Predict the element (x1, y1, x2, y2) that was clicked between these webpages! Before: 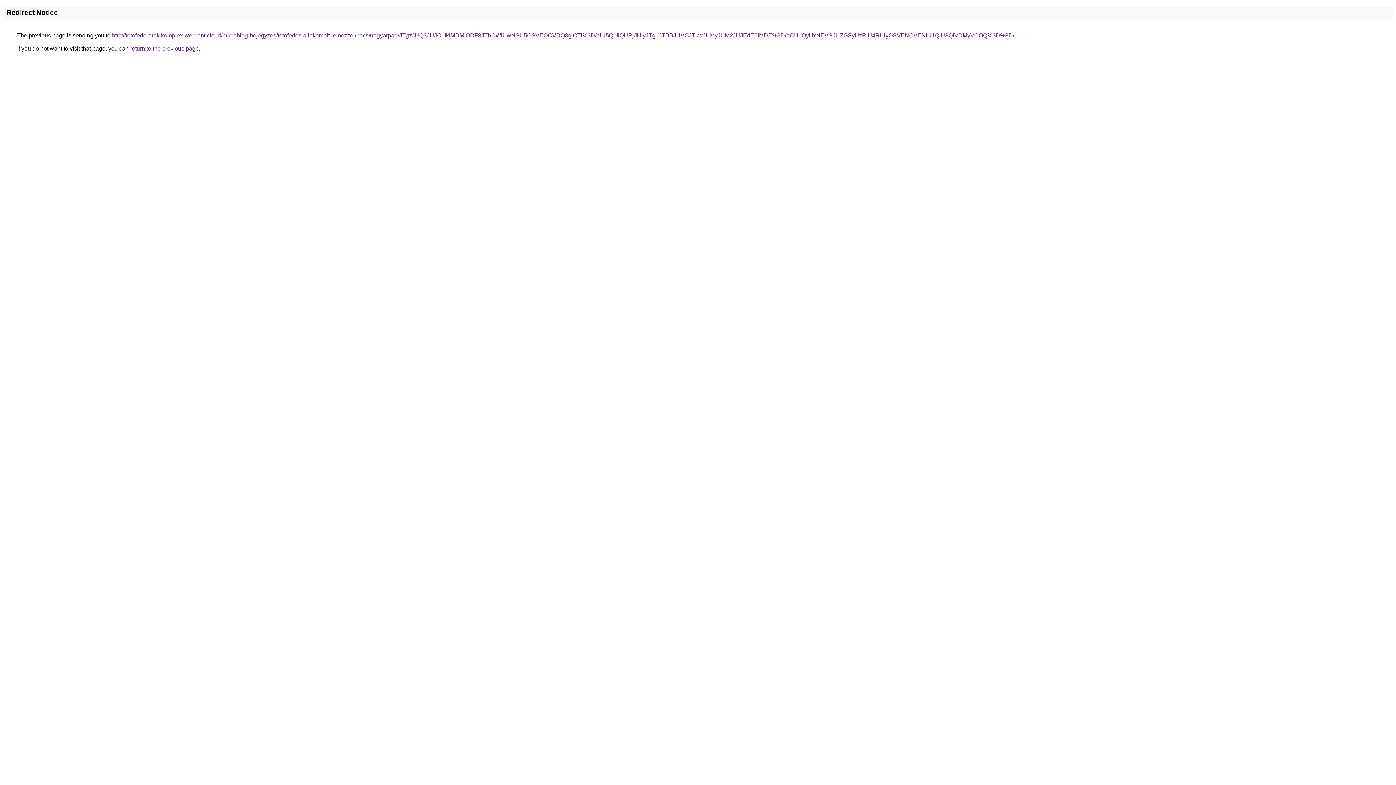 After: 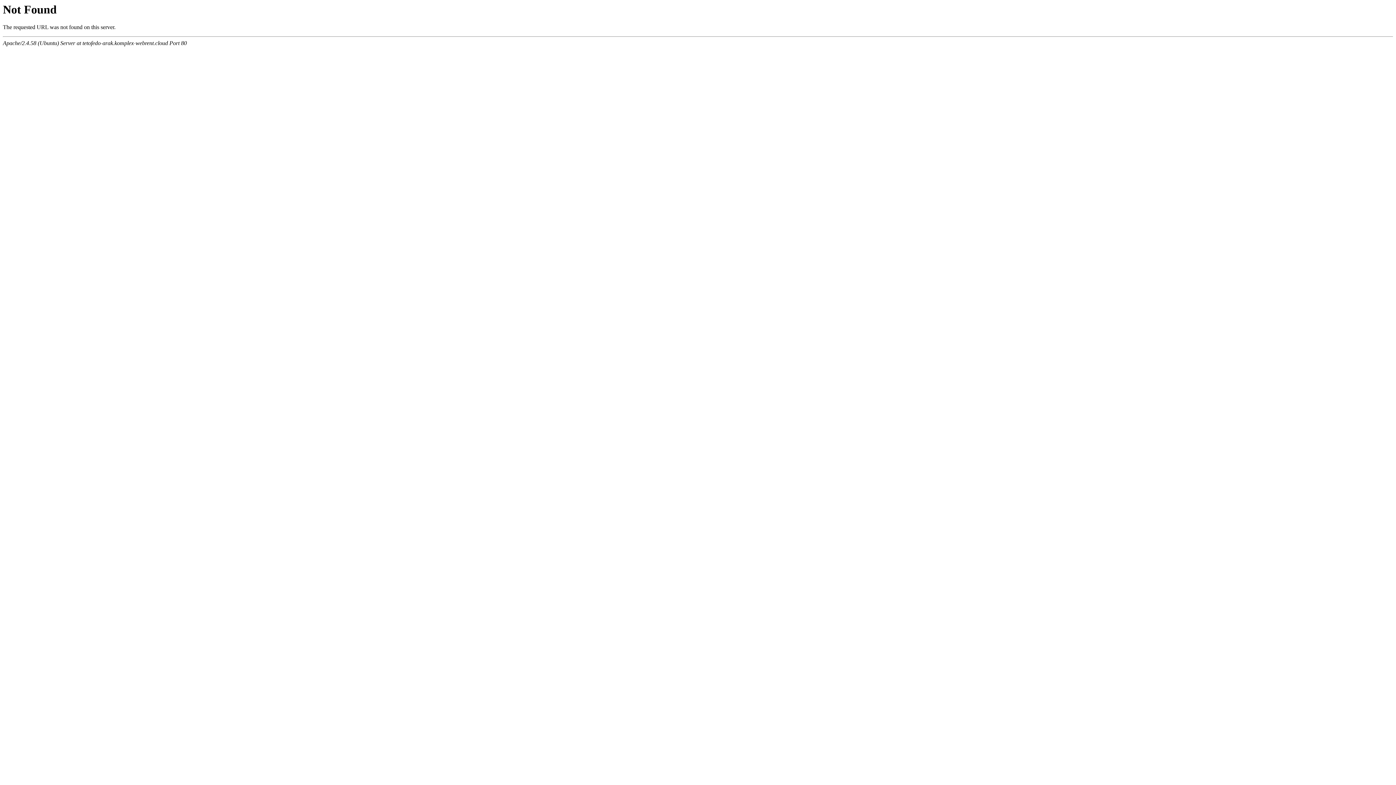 Action: bbox: (112, 32, 1014, 38) label: http://tetofedo-arak.komplex-webrent.cloud/microblog-bejegyzes/tetofedes-allokorcolt-lemezzel/pecs/nagyarpad/JTgzJUQ3JUJCLlklMDMlODF3JThCWiUwNSU5OSVEOCVDQ3glOTI%3D/eiU5Q1IlQURjJUIyJTg1JTBBJUVCJTkwJUMyJUM2JUJEdE0lMDE%3D/aCU1QyUxNEVSJUZGSyUzRiU4RiUyOSVENCVENiU1QiU3QiVDMyVCOQ%3D%3D/